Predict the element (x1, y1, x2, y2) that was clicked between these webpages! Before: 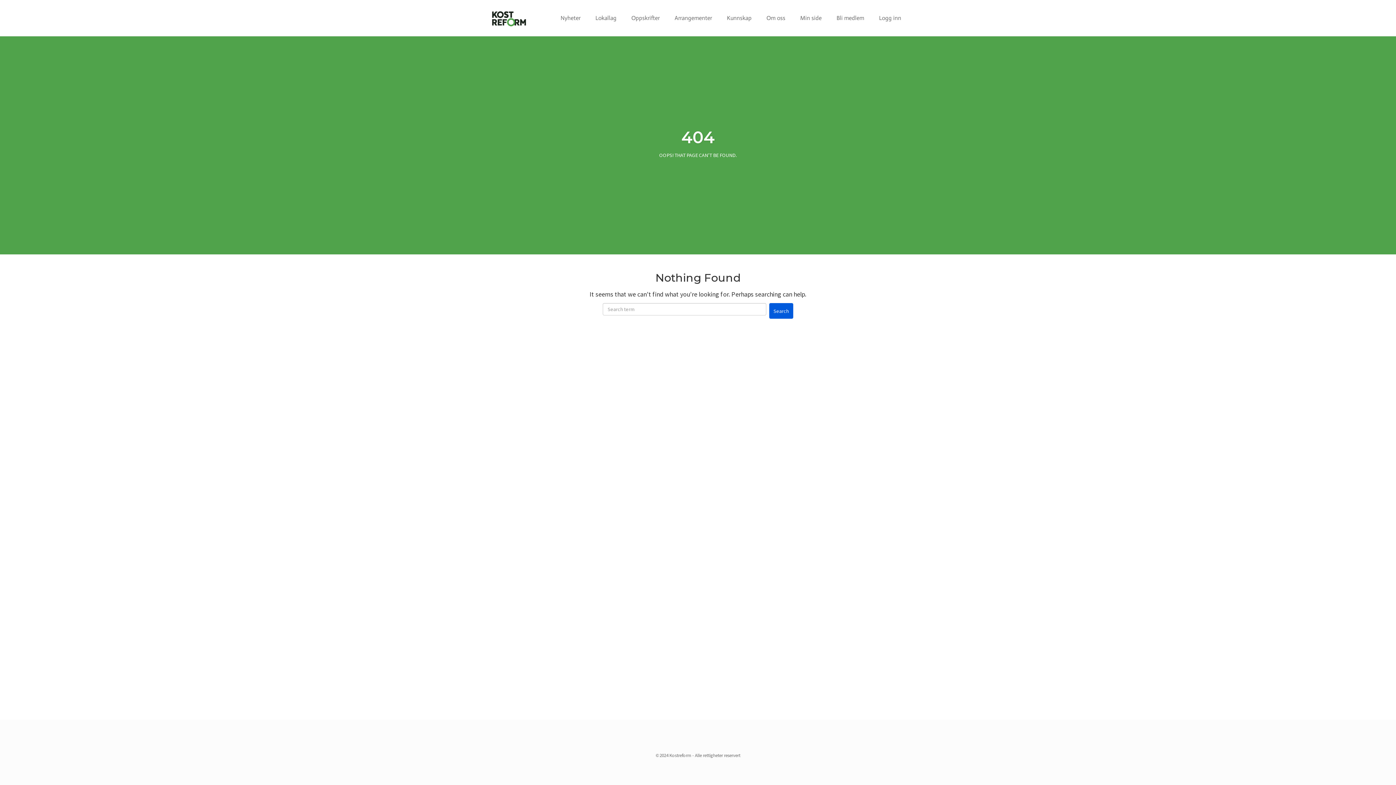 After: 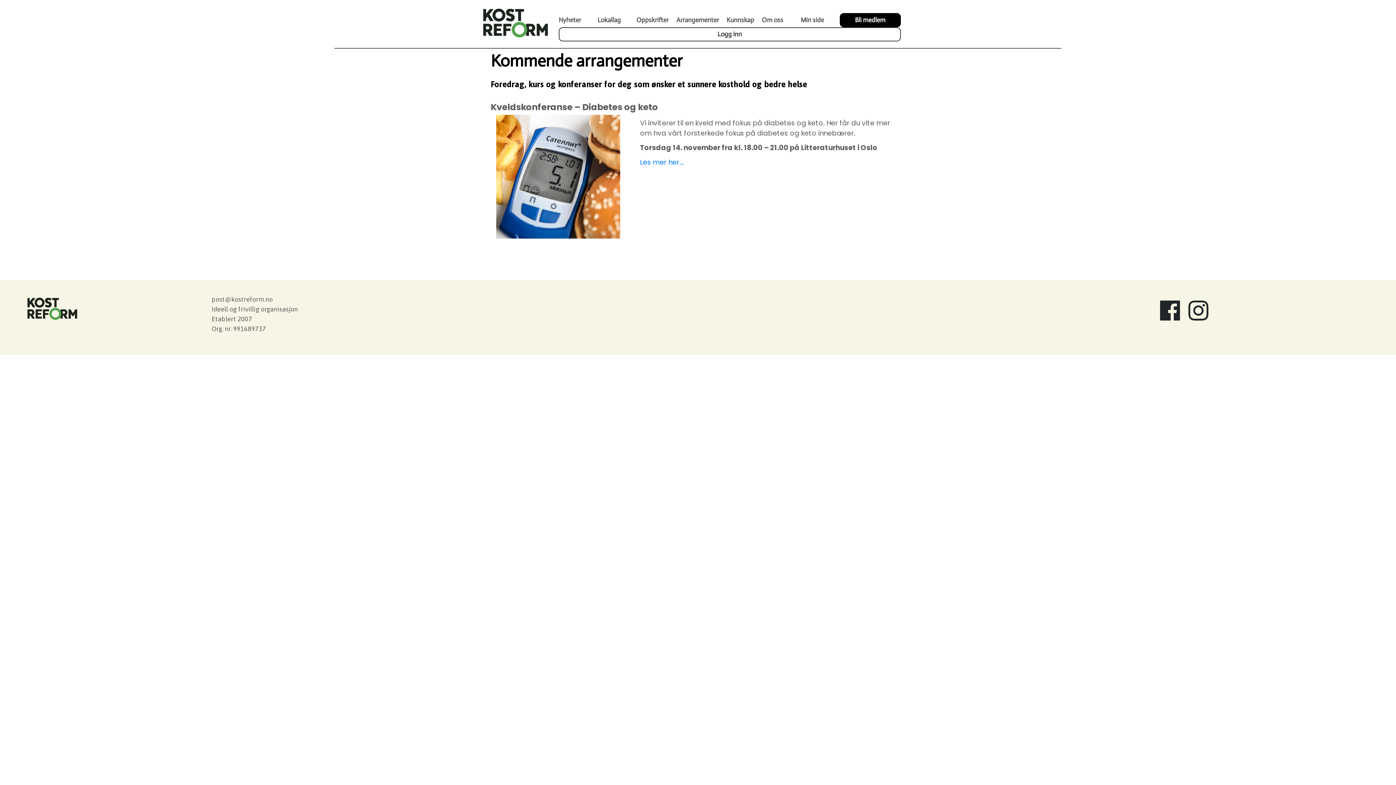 Action: label: Arrangementer bbox: (670, 12, 716, 23)